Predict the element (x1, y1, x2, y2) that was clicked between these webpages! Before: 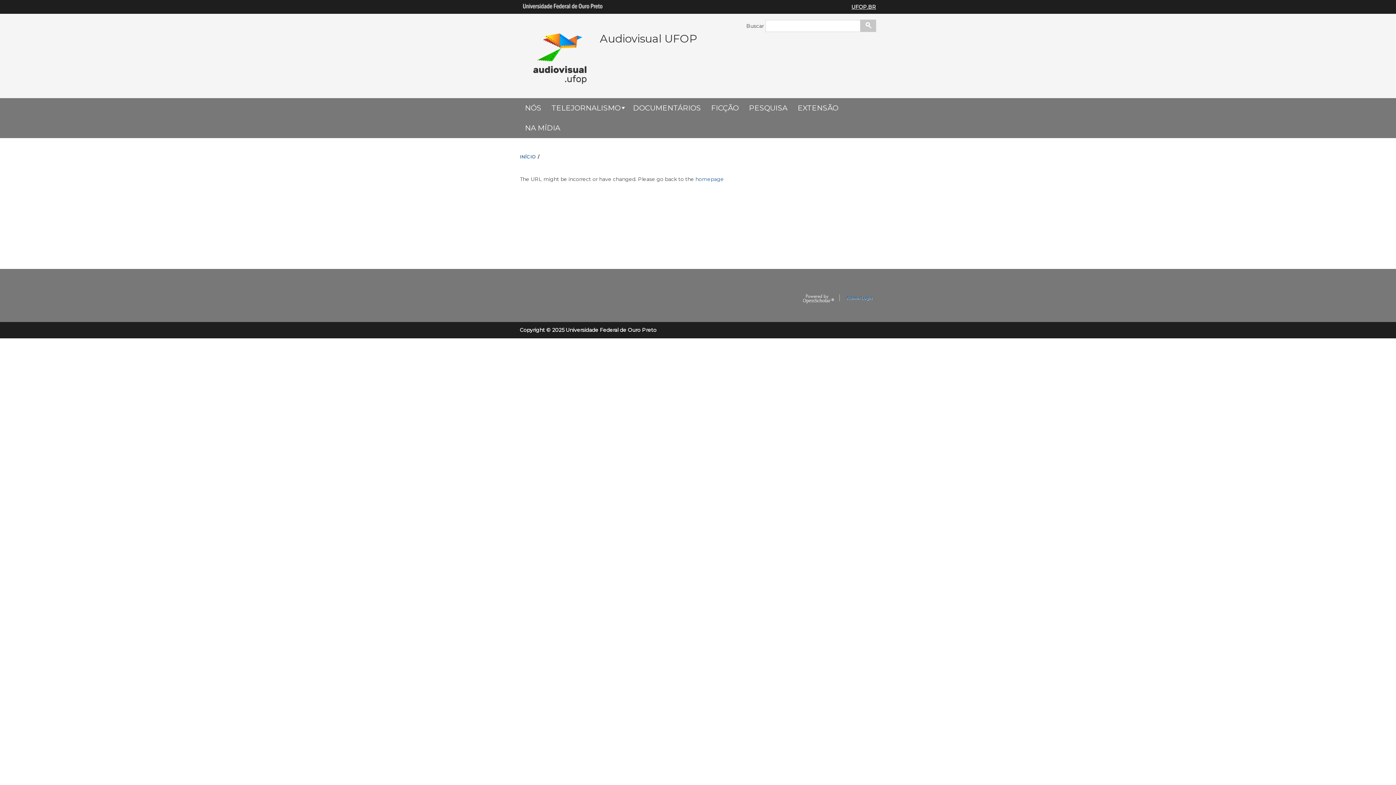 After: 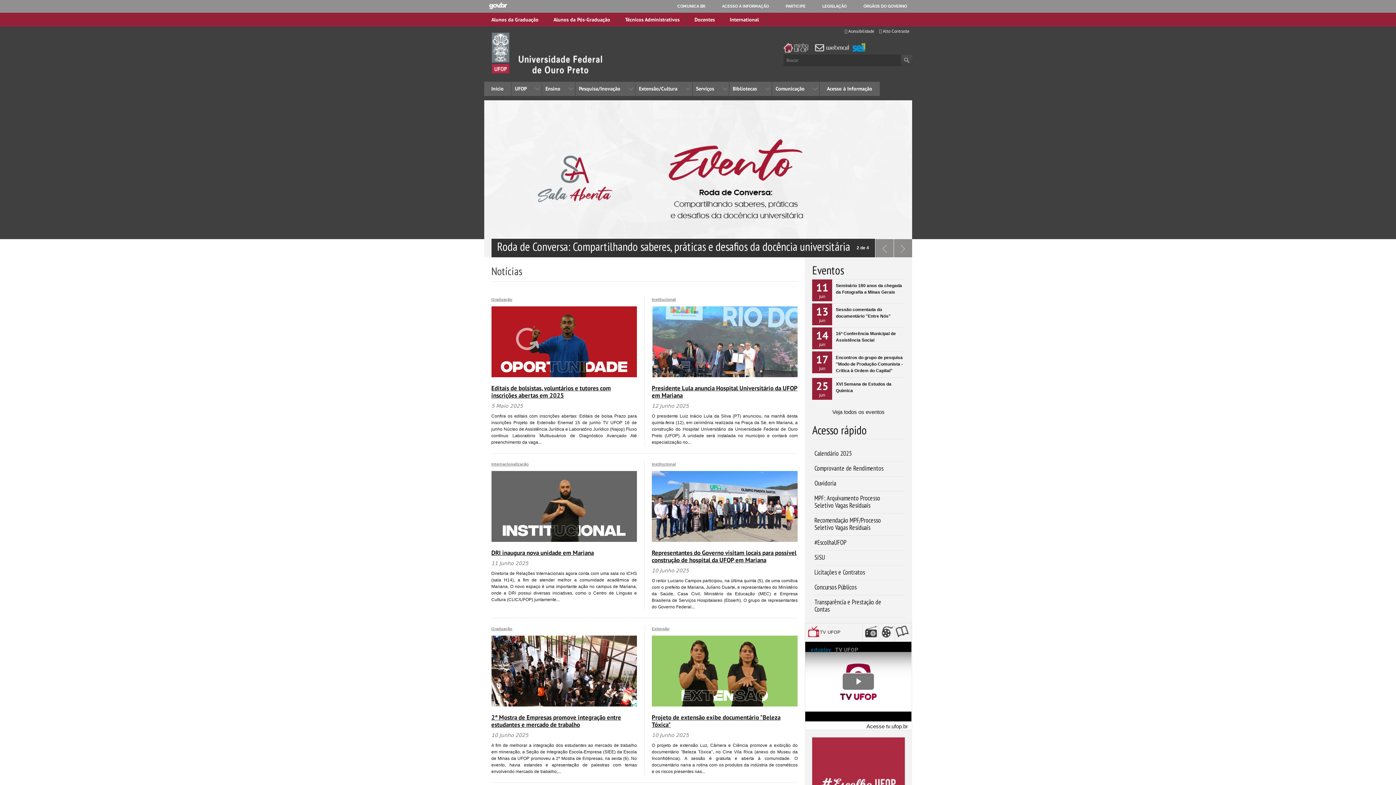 Action: bbox: (851, 3, 876, 10) label: UFOP.BR